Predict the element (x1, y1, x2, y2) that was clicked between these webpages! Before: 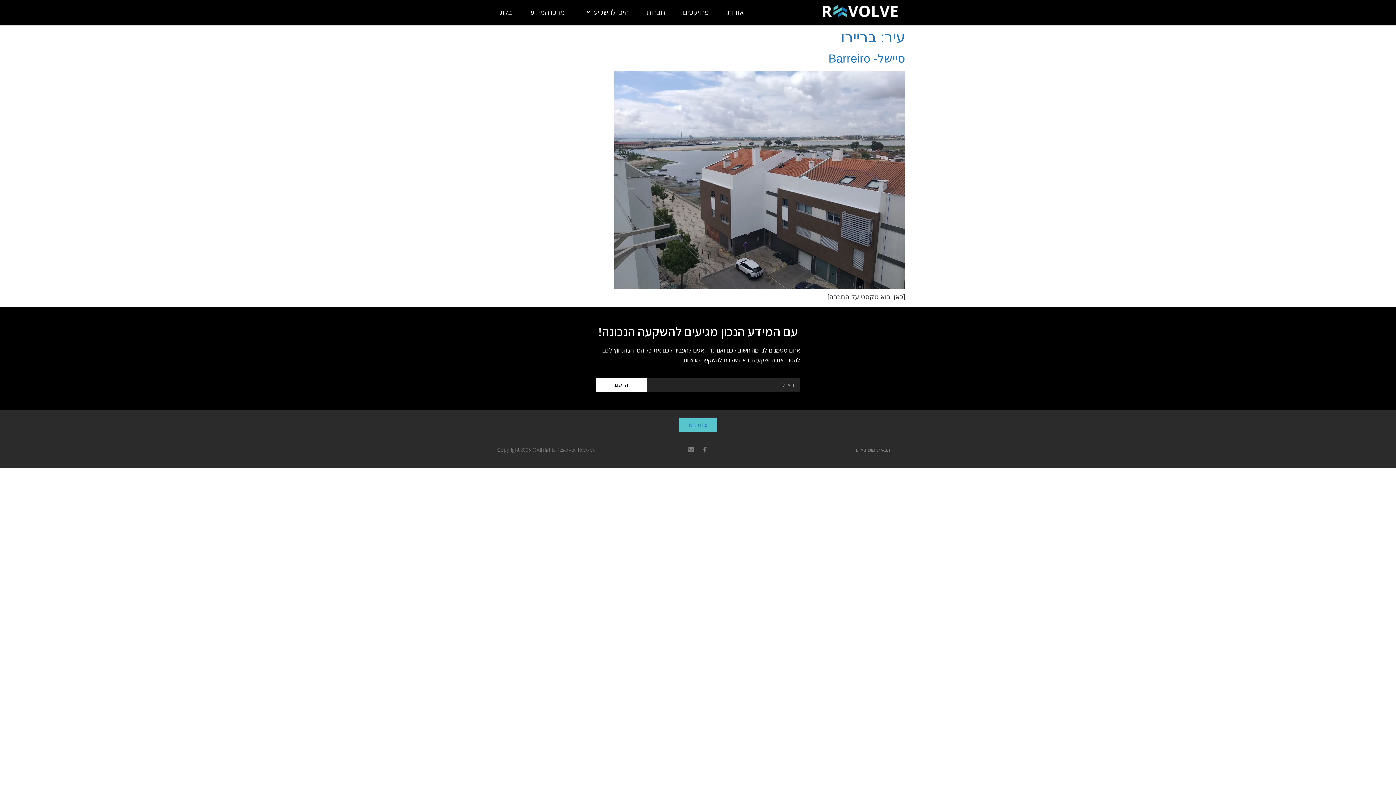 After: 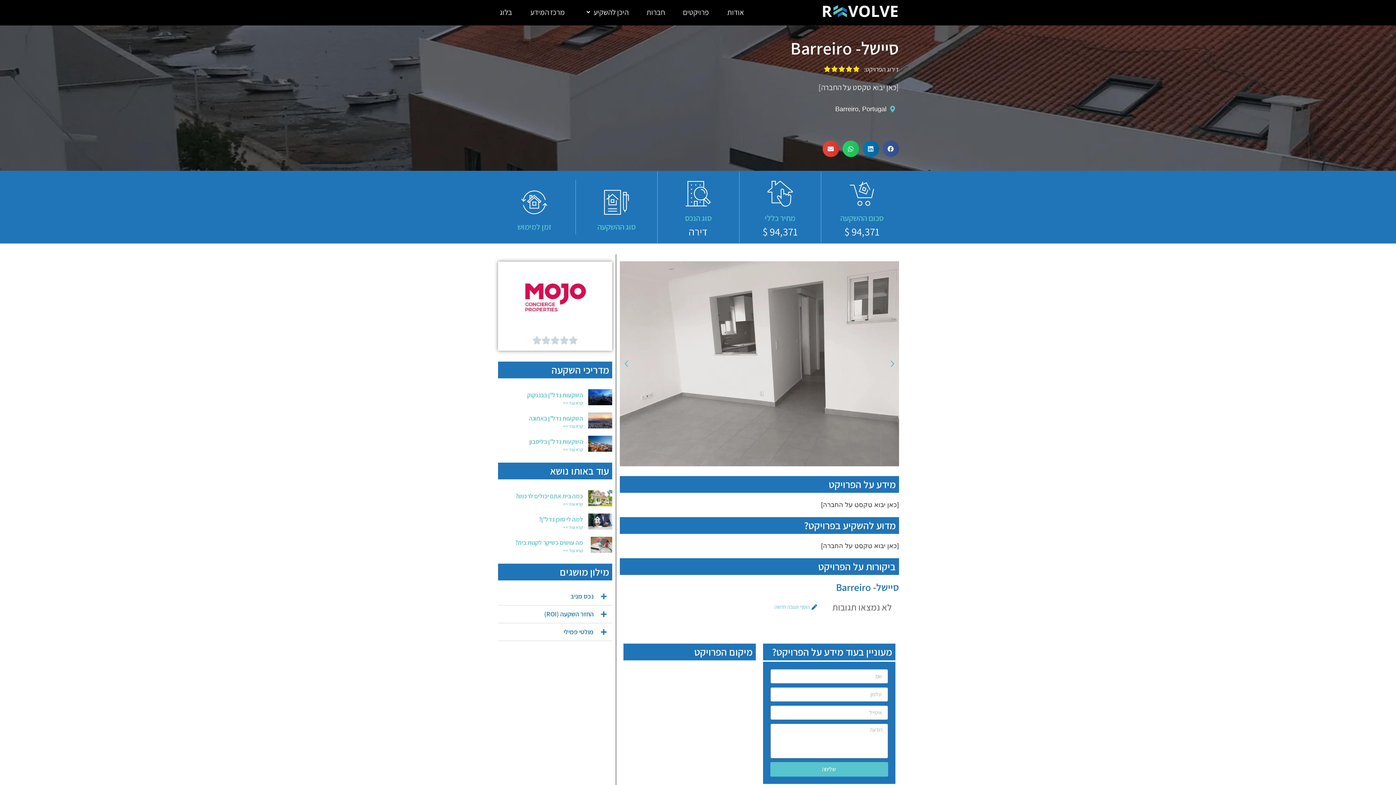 Action: bbox: (614, 283, 905, 290)